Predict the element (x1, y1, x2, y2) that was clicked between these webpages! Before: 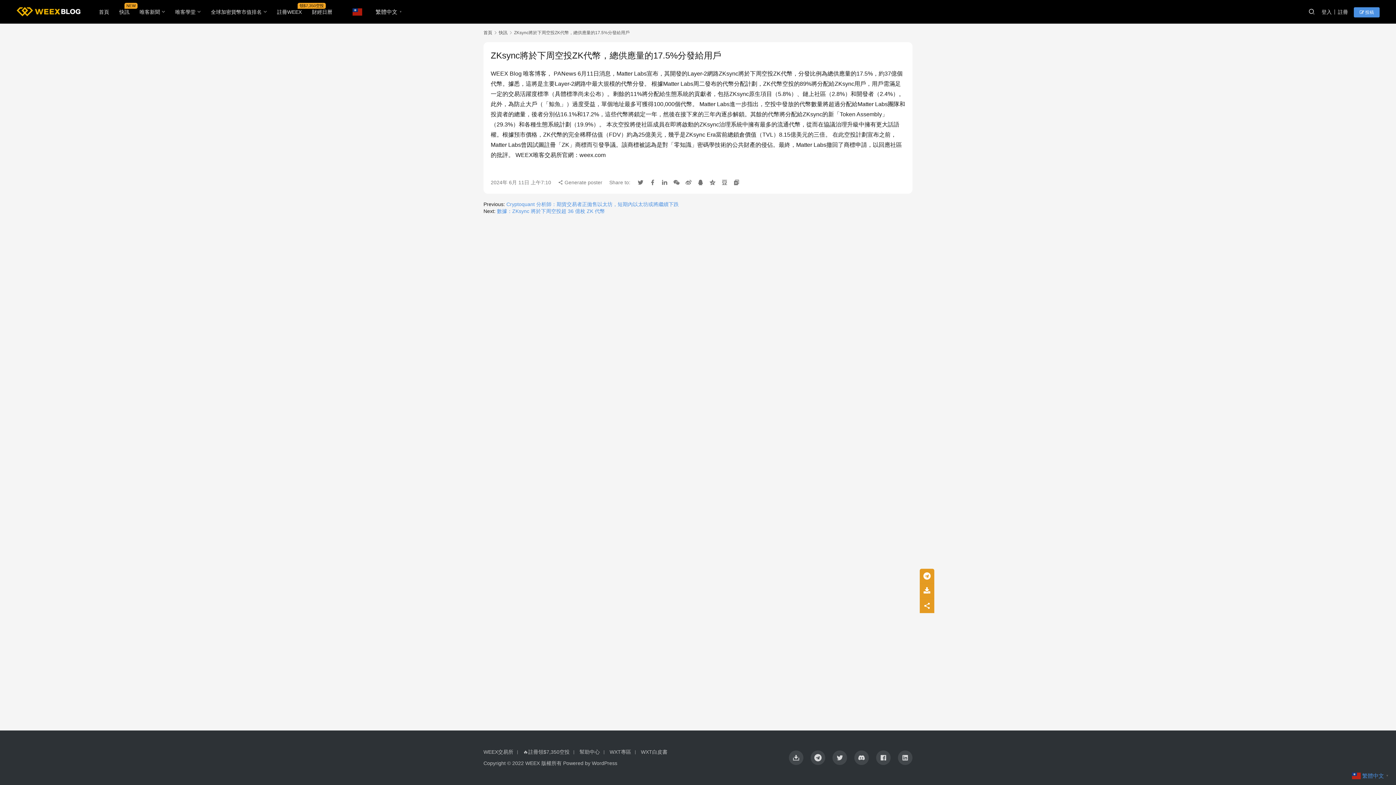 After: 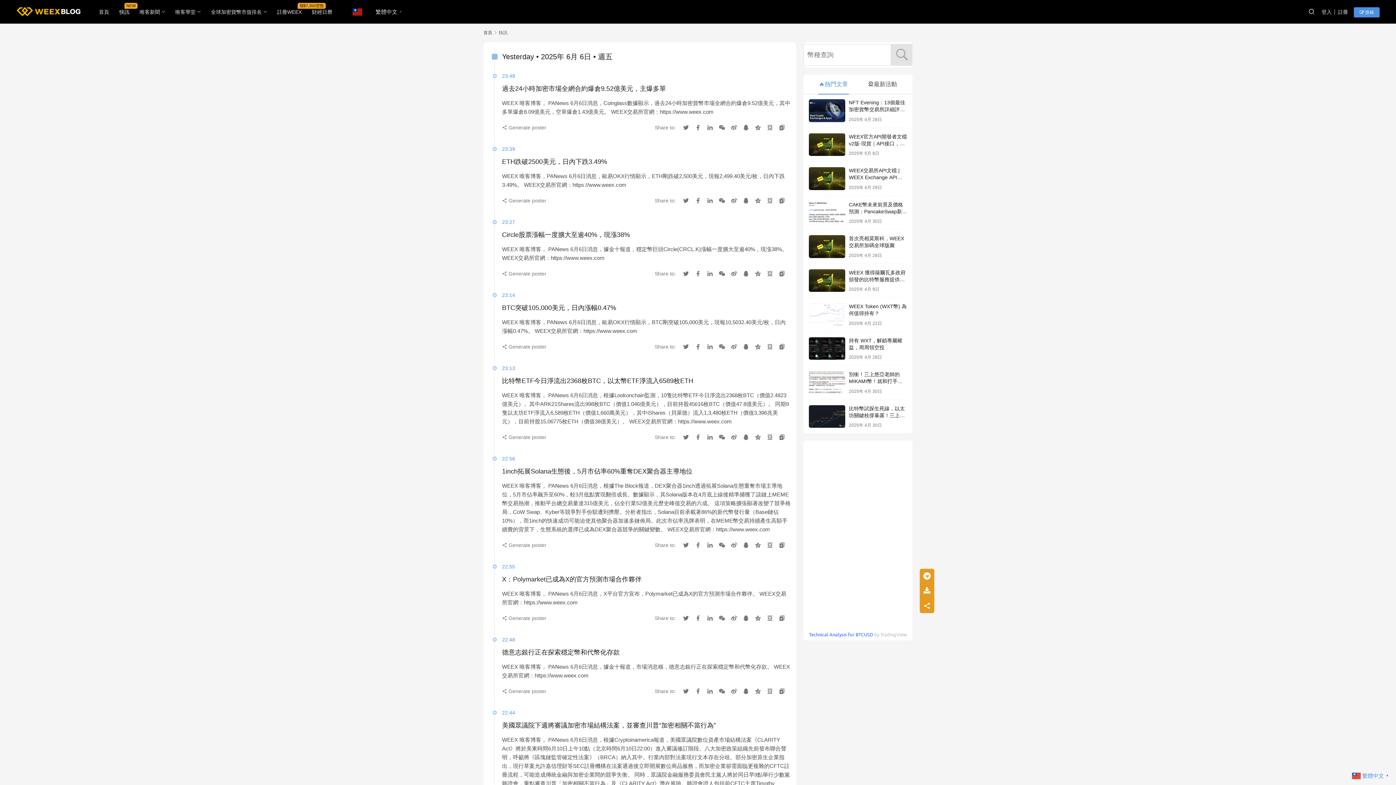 Action: bbox: (498, 30, 507, 35) label: 快訊